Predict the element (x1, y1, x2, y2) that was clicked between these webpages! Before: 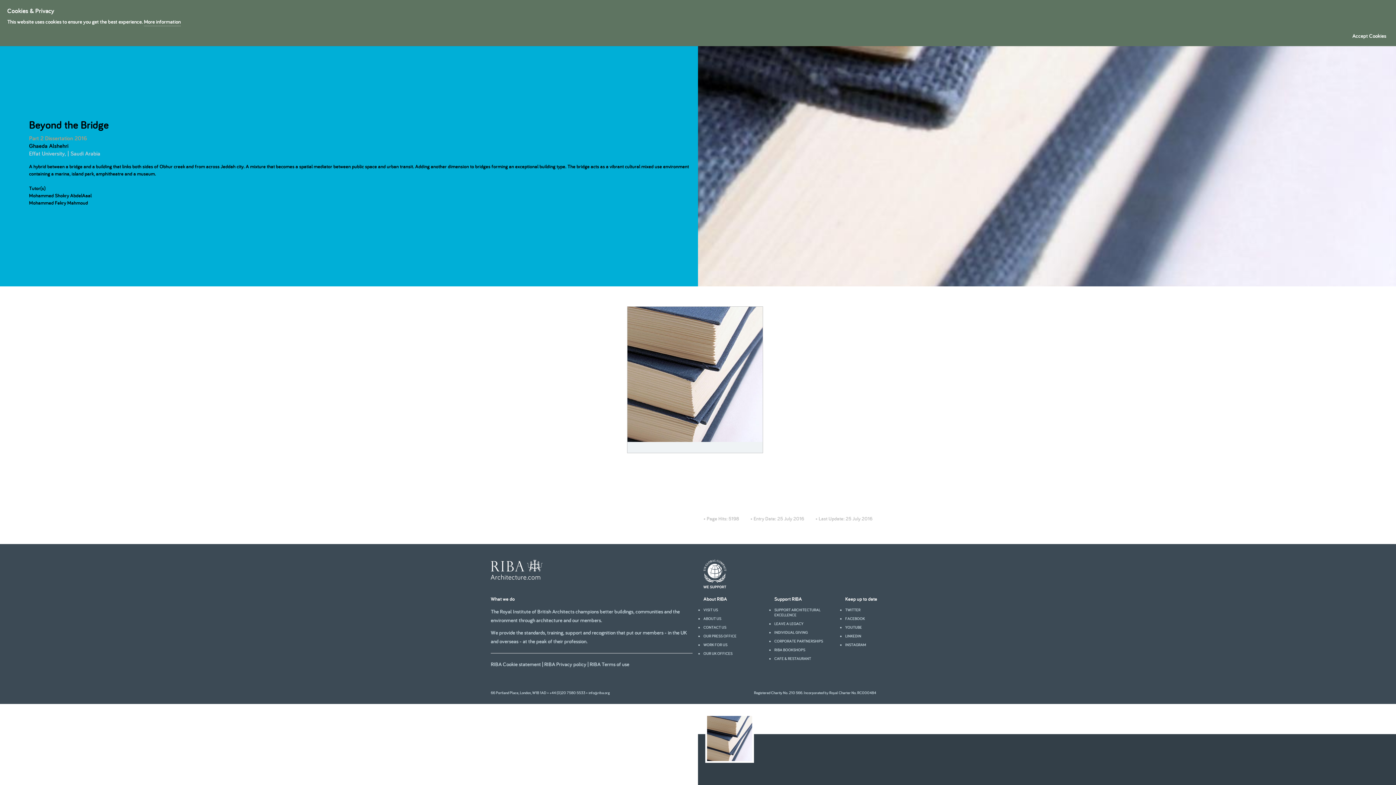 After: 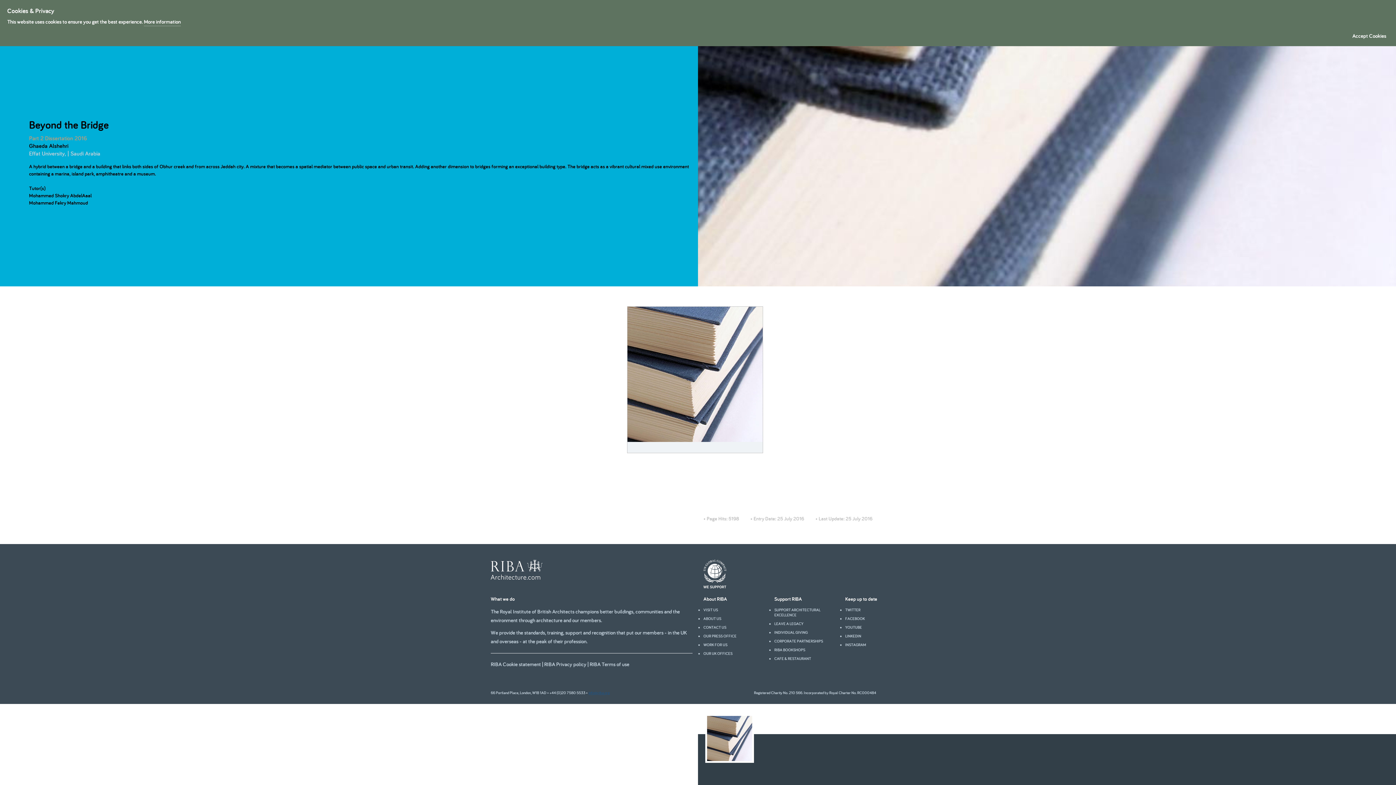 Action: label: info@riba.org bbox: (588, 690, 609, 695)